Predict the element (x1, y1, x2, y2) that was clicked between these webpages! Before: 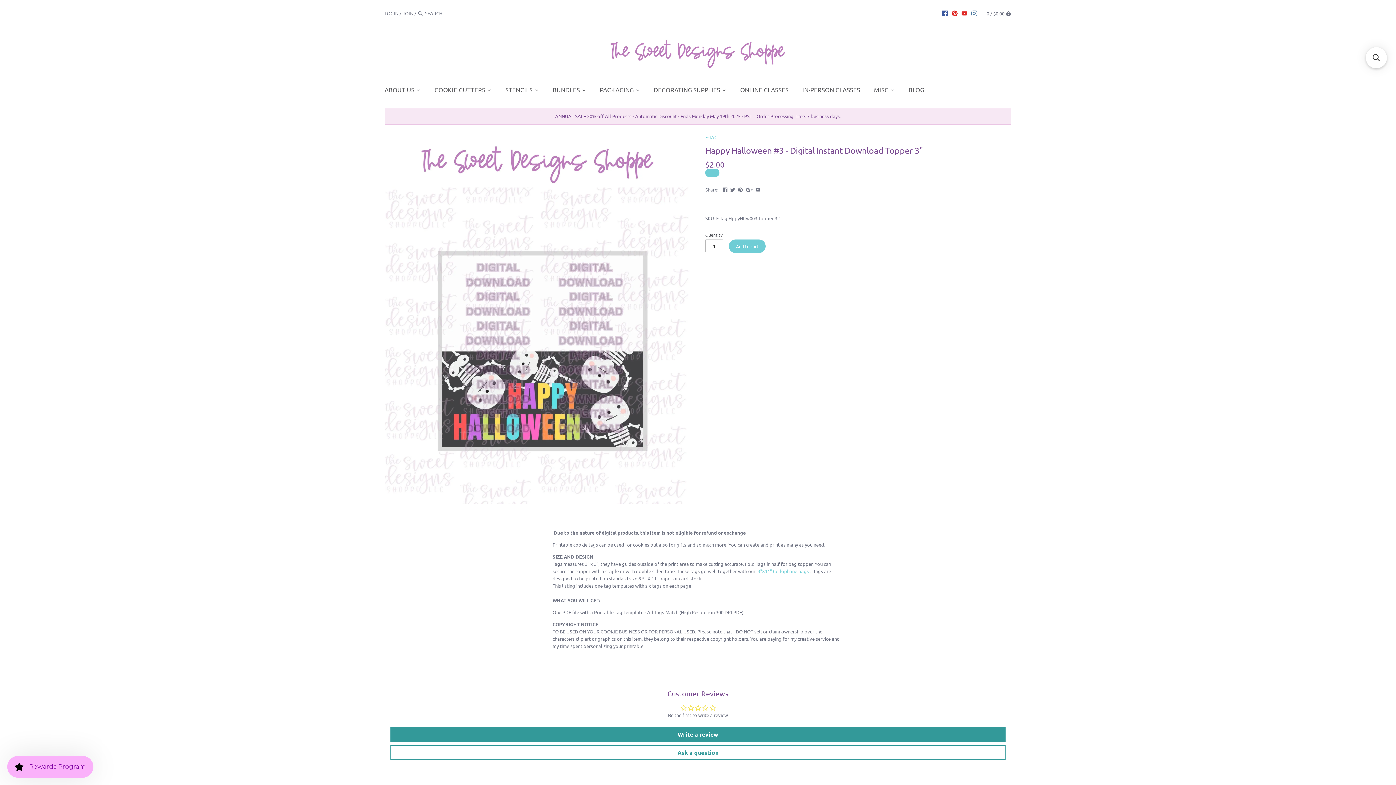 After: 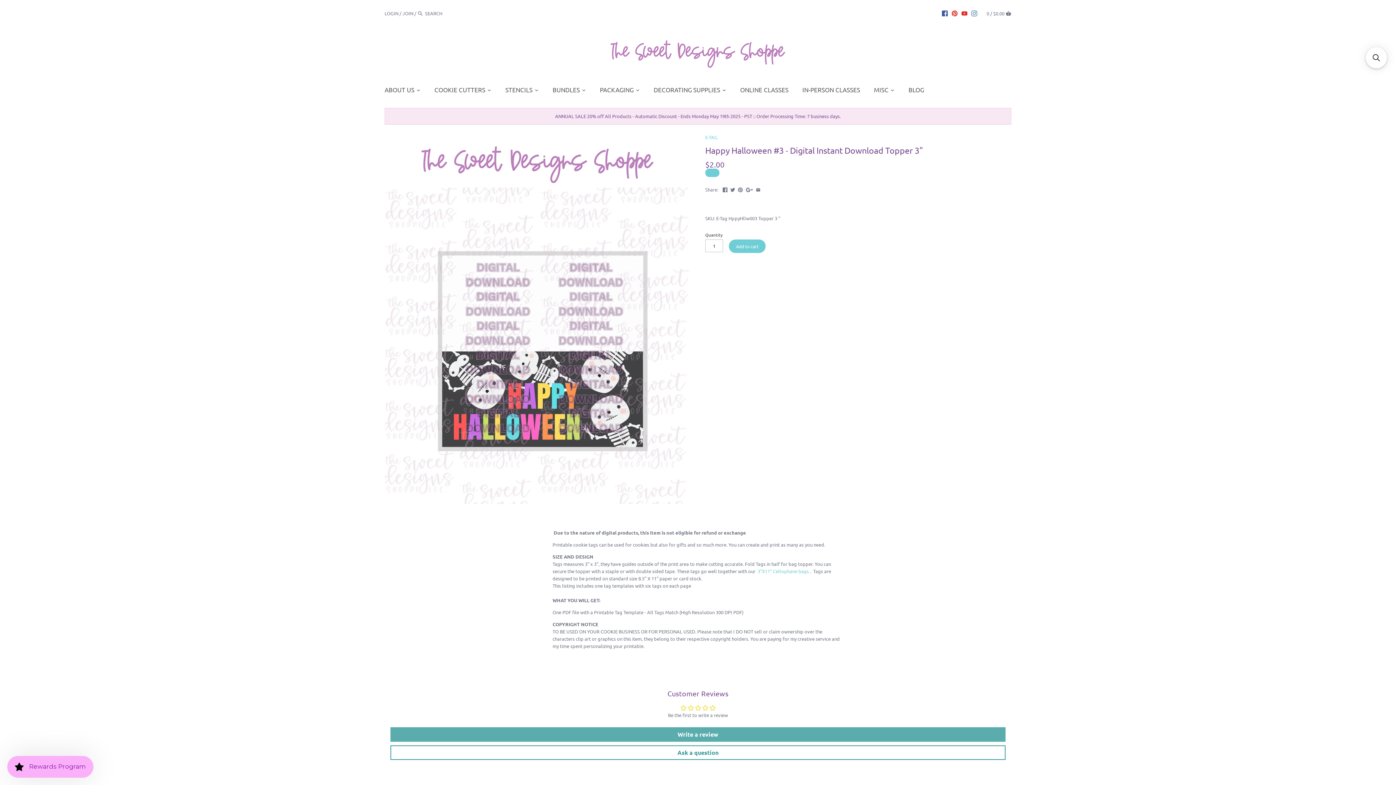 Action: label: Write a review bbox: (390, 727, 1005, 742)